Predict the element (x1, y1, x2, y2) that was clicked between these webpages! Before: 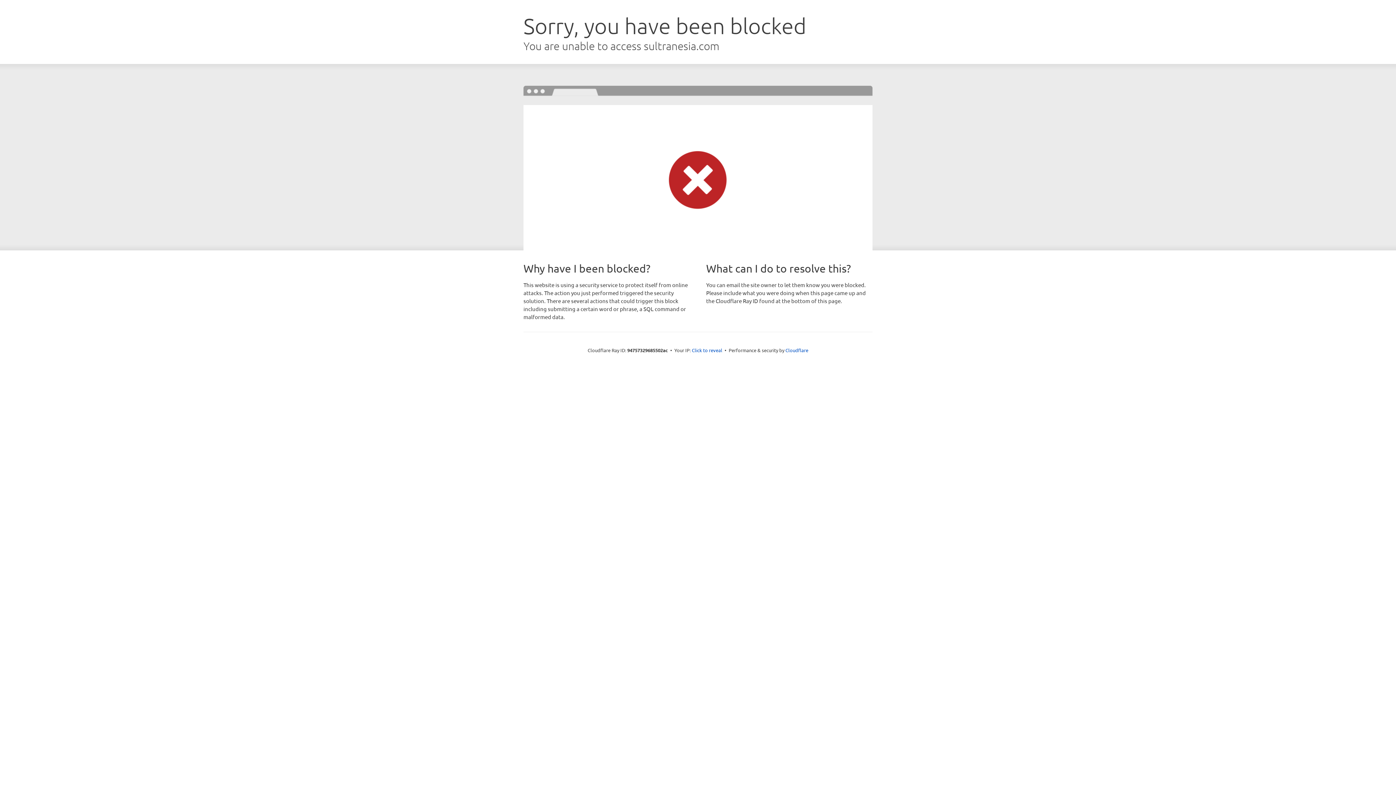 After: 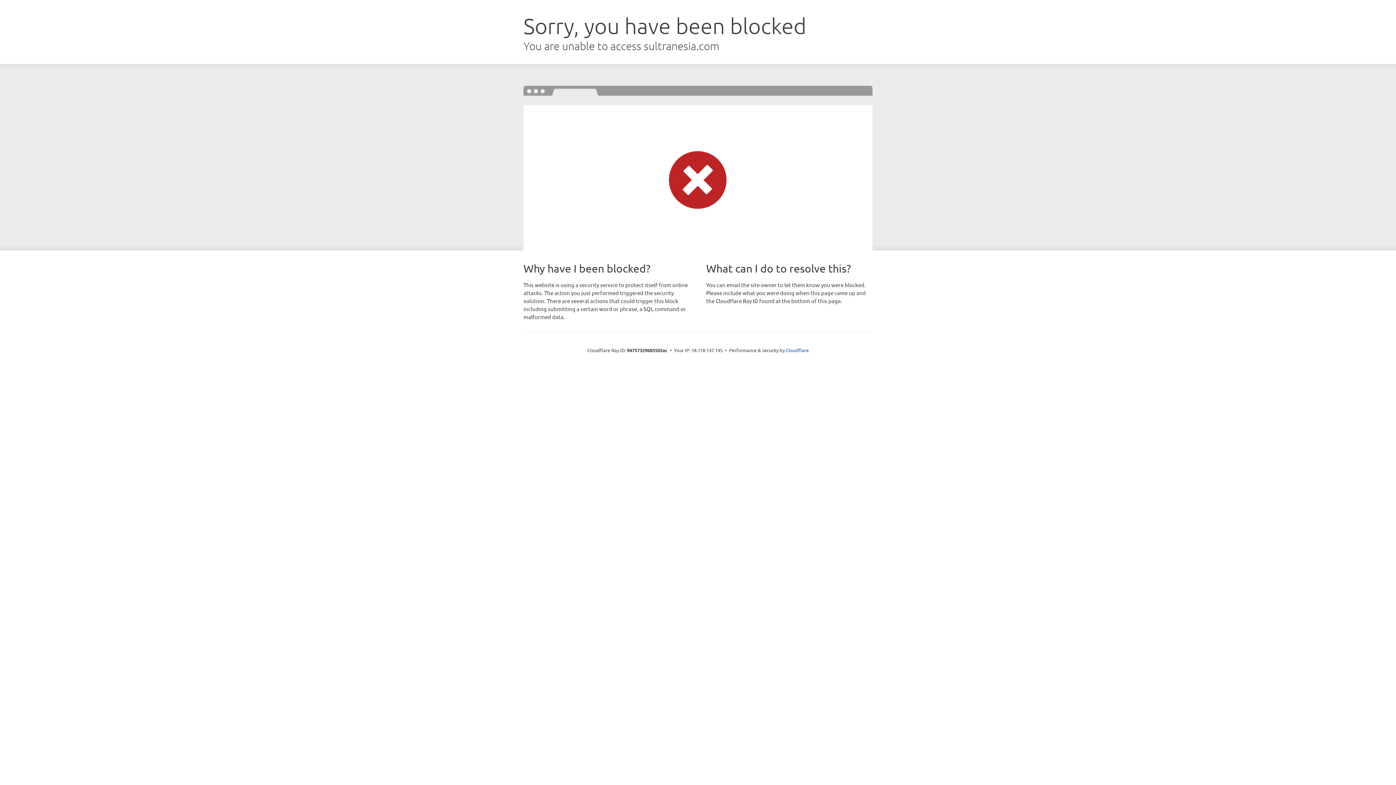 Action: bbox: (692, 346, 722, 353) label: Click to reveal